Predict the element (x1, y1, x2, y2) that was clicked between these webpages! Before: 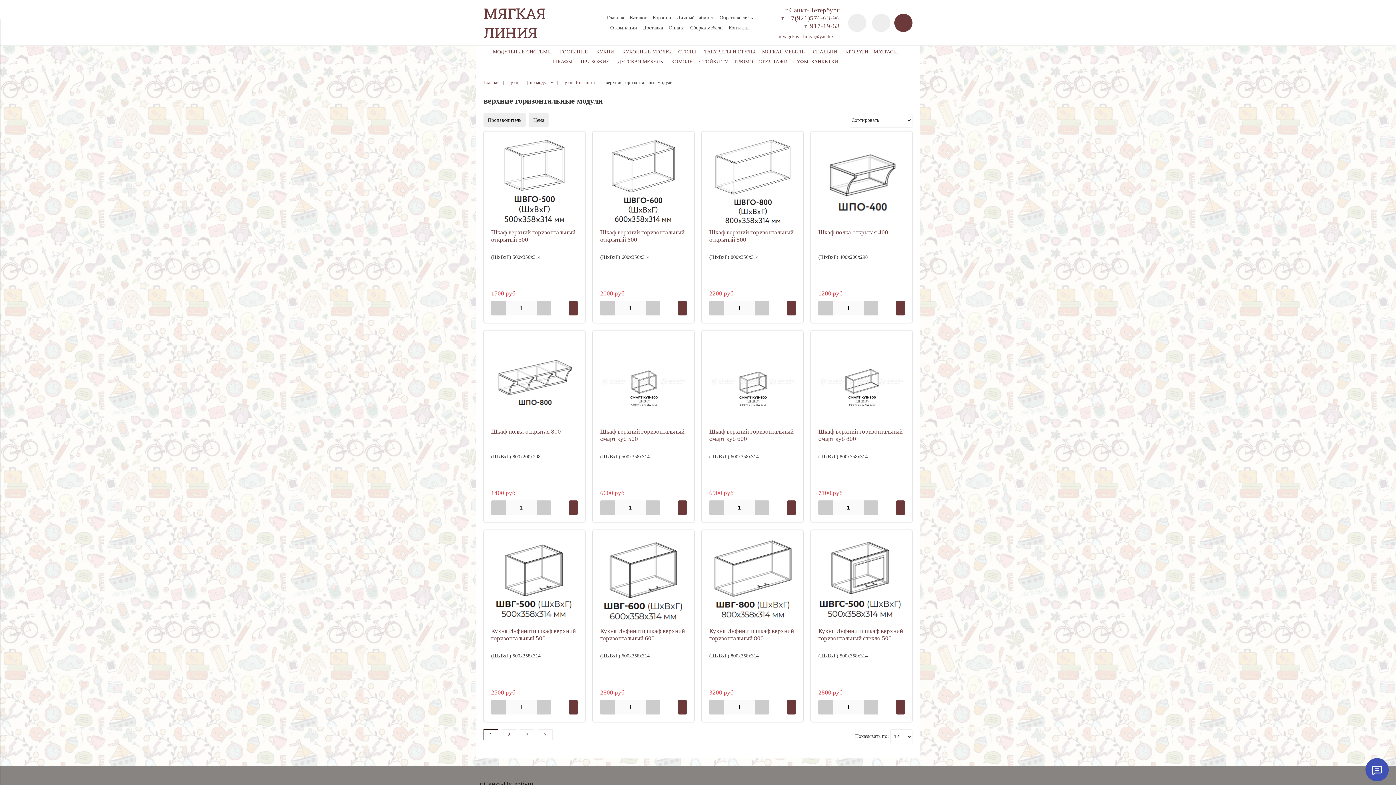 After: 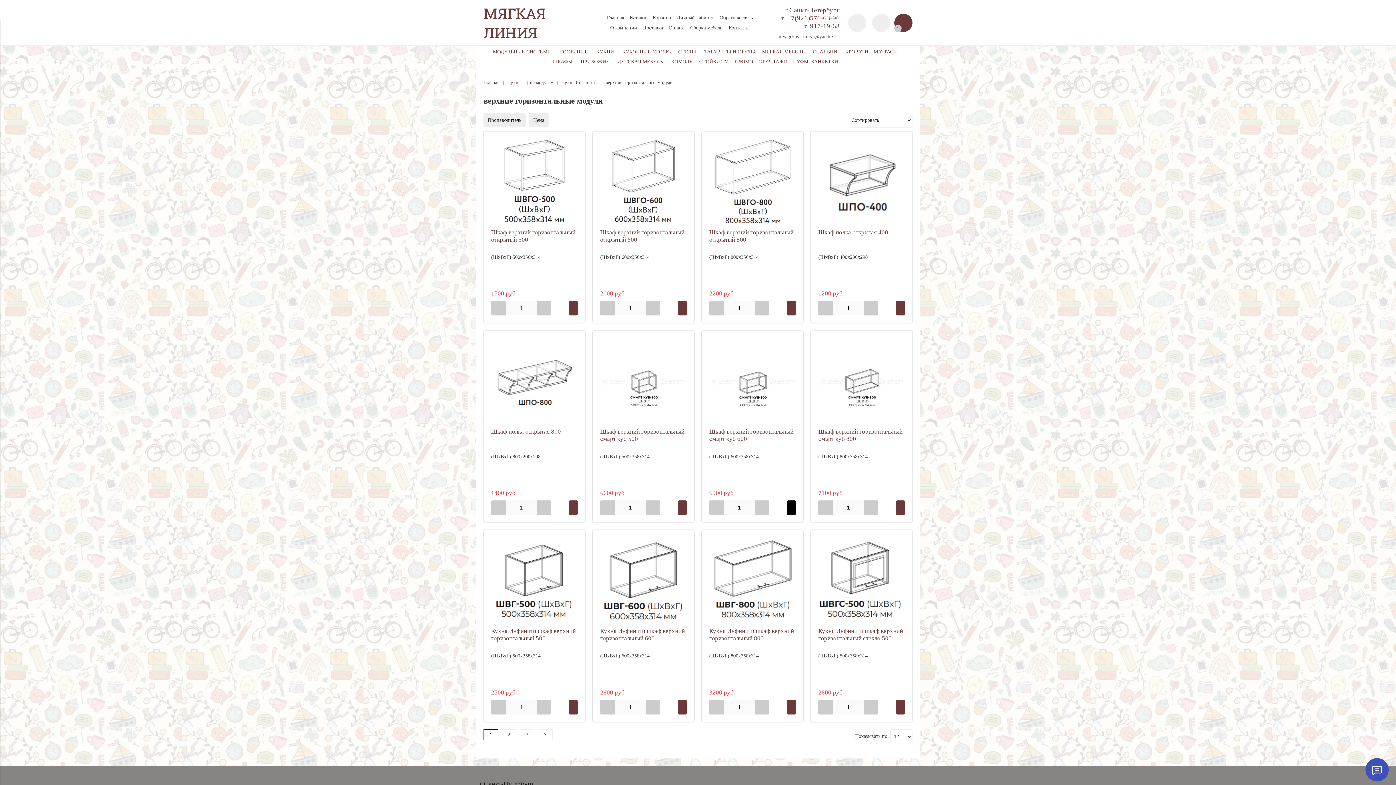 Action: bbox: (787, 500, 796, 515)